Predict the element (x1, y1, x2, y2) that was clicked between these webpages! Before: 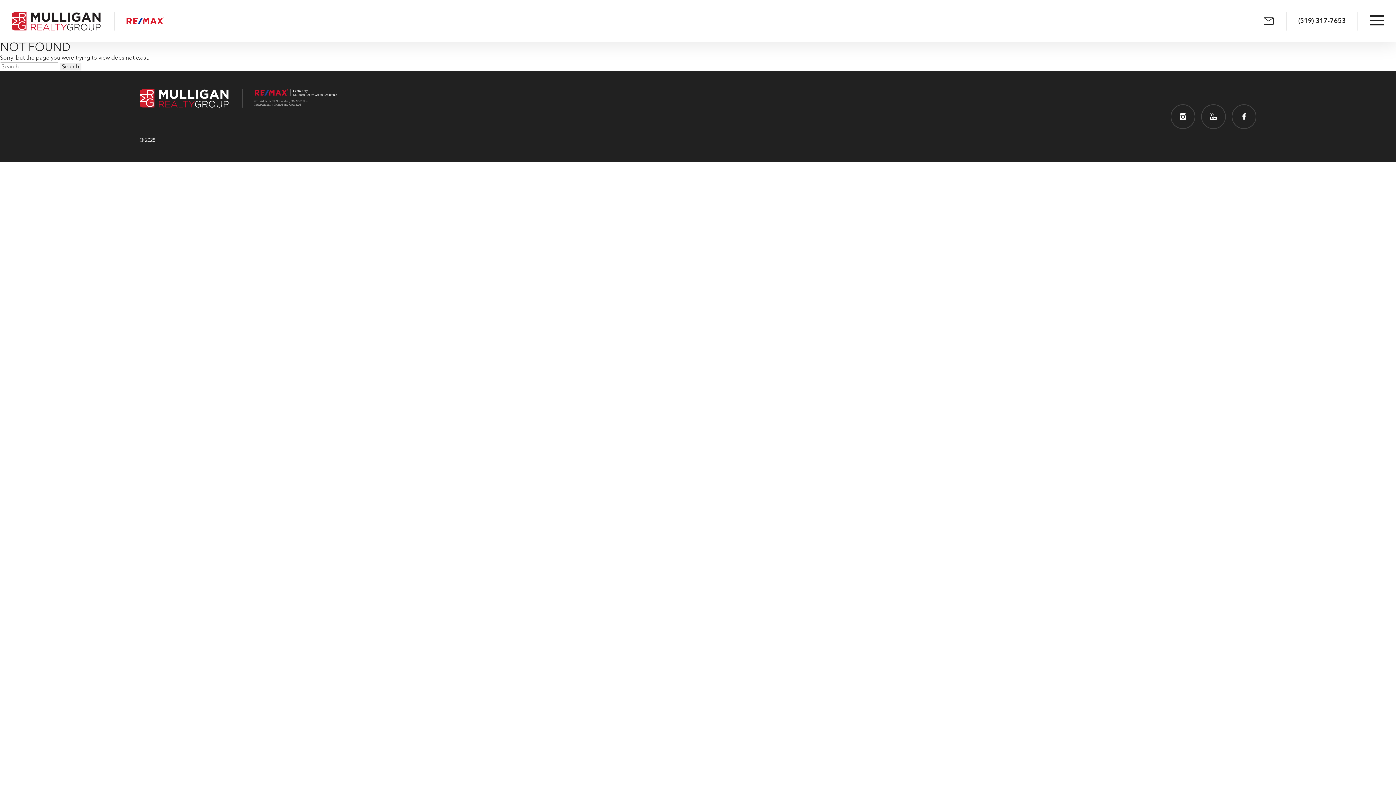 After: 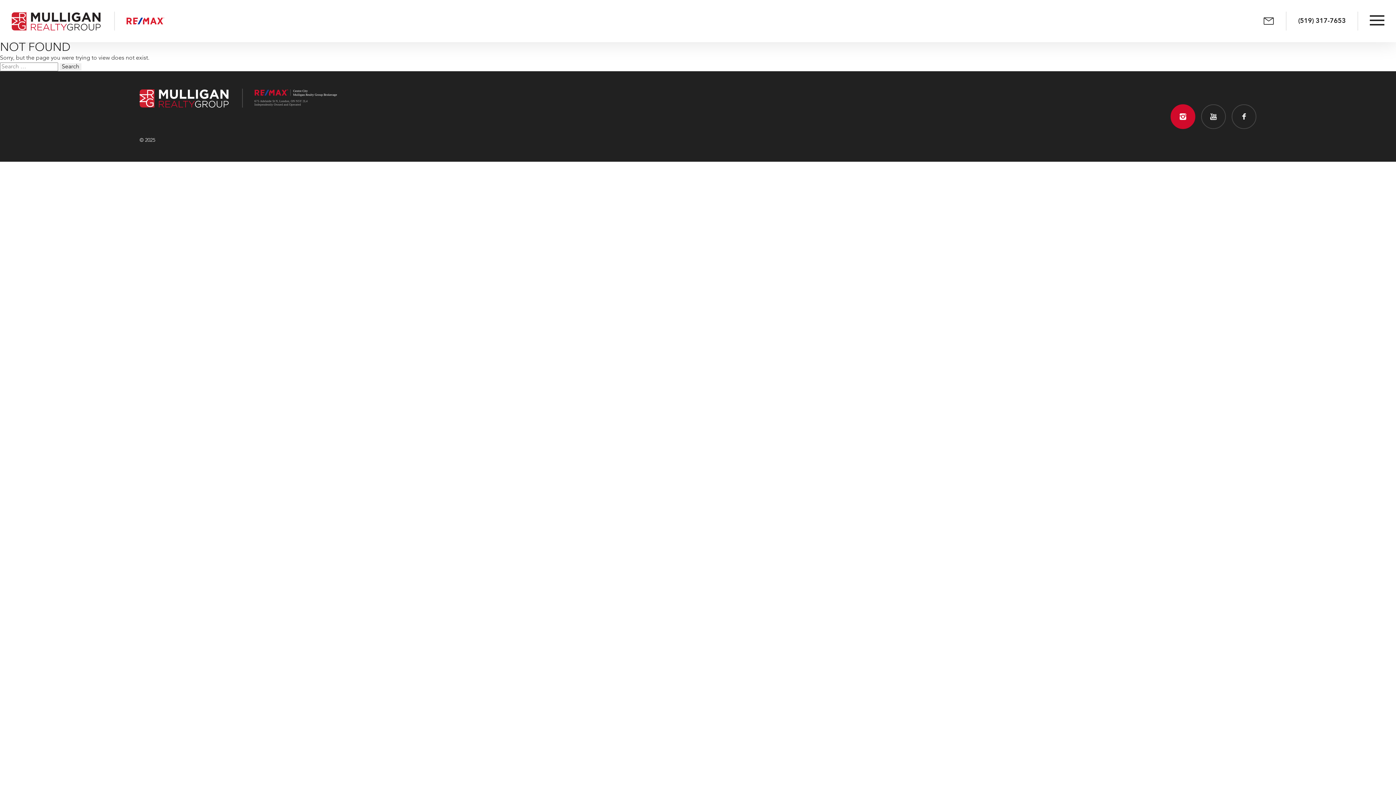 Action: bbox: (1170, 104, 1195, 128)